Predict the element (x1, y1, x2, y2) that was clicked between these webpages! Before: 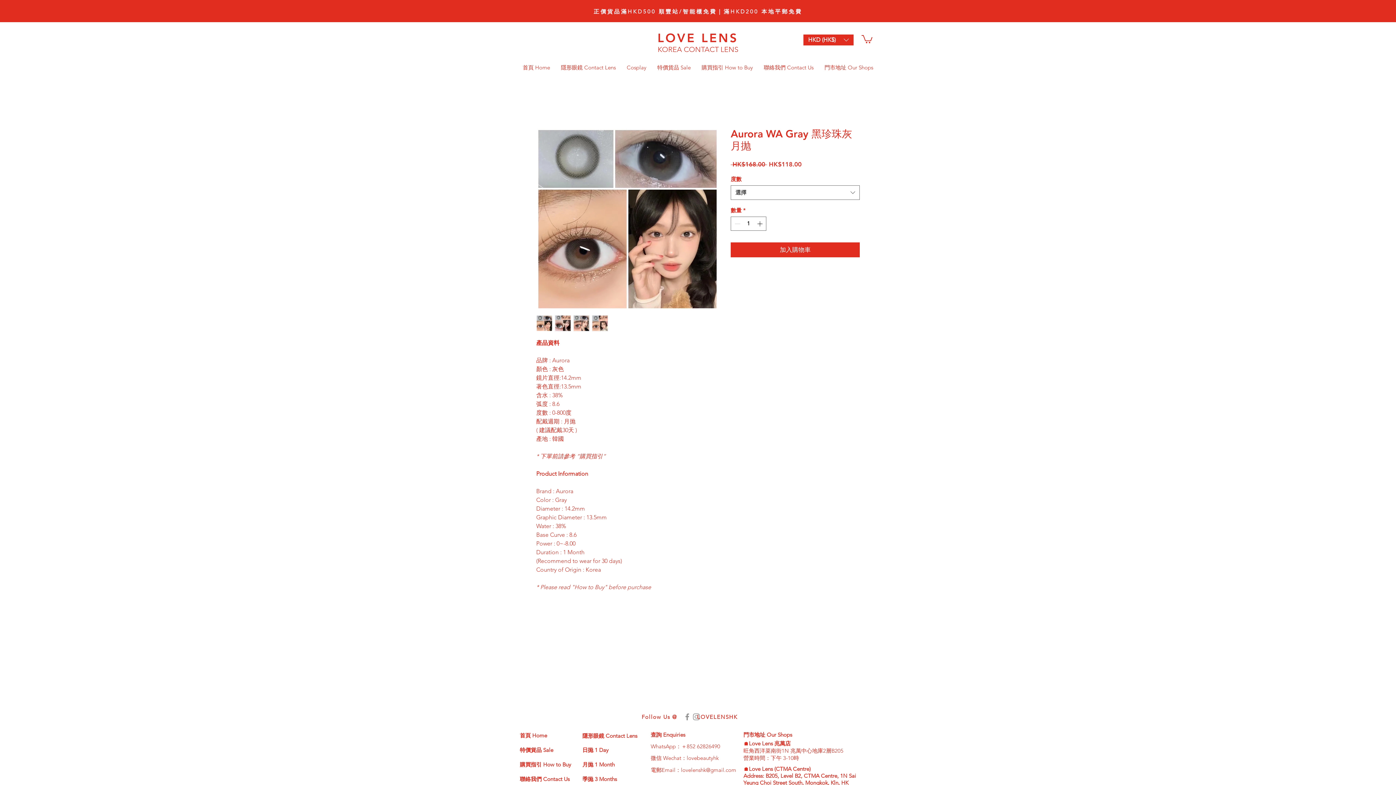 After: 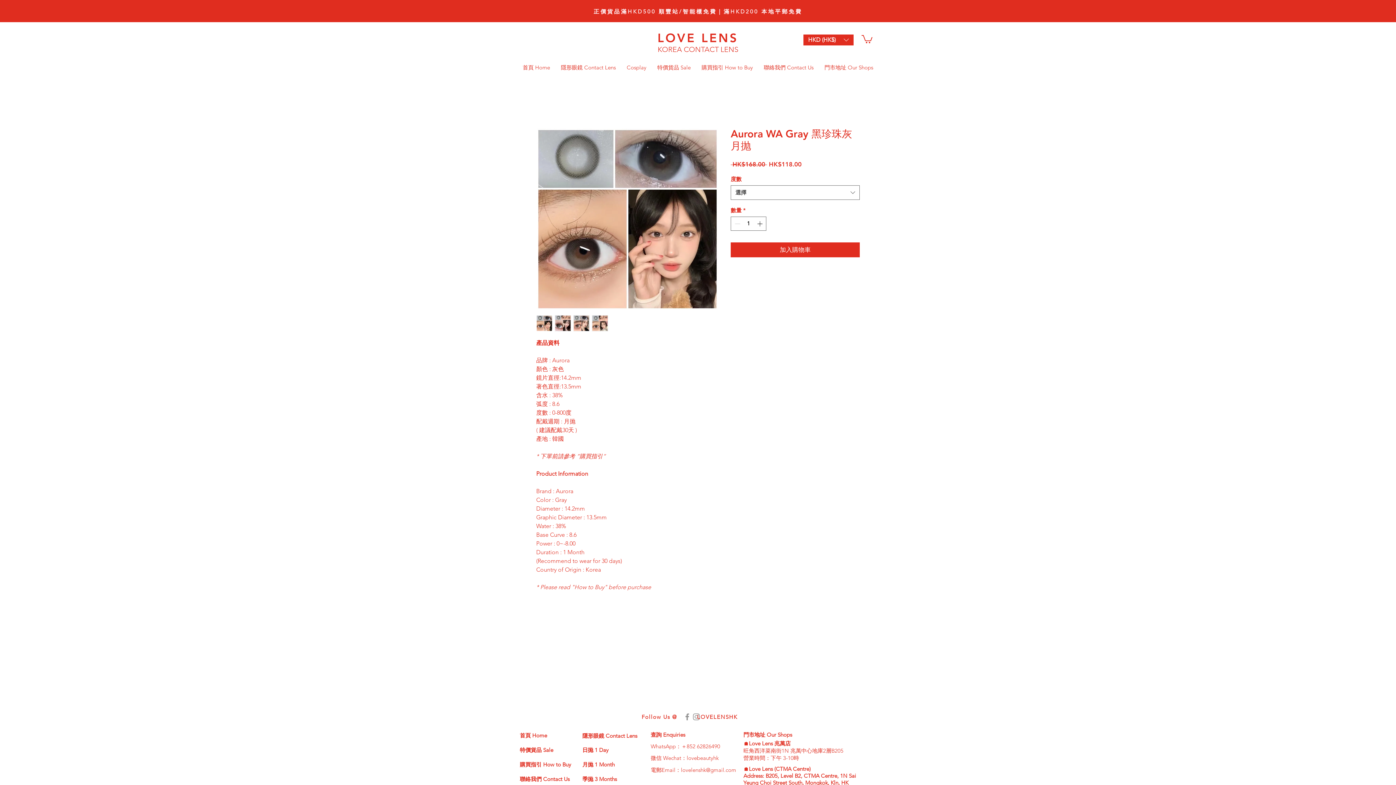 Action: label: 隱形眼鏡 Contact Lens bbox: (555, 58, 621, 76)